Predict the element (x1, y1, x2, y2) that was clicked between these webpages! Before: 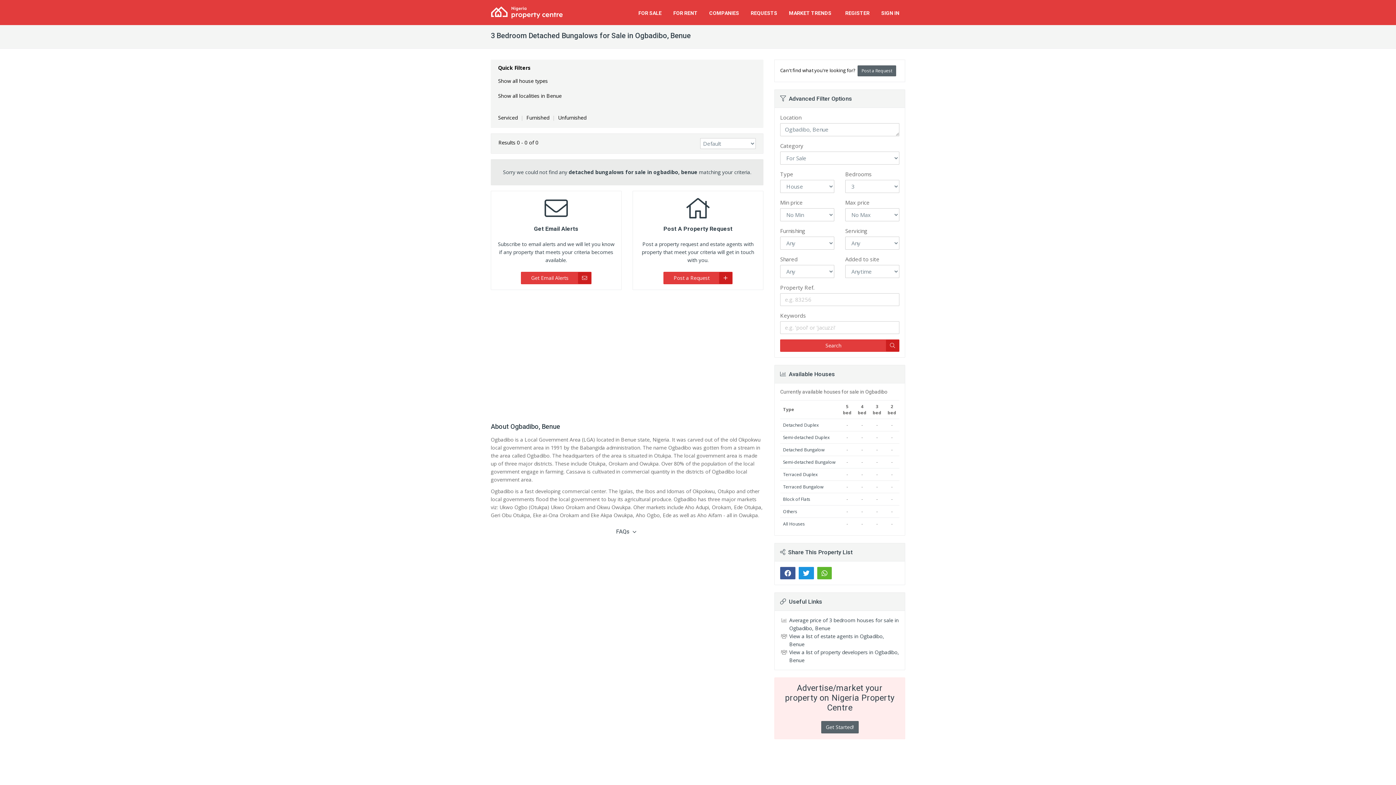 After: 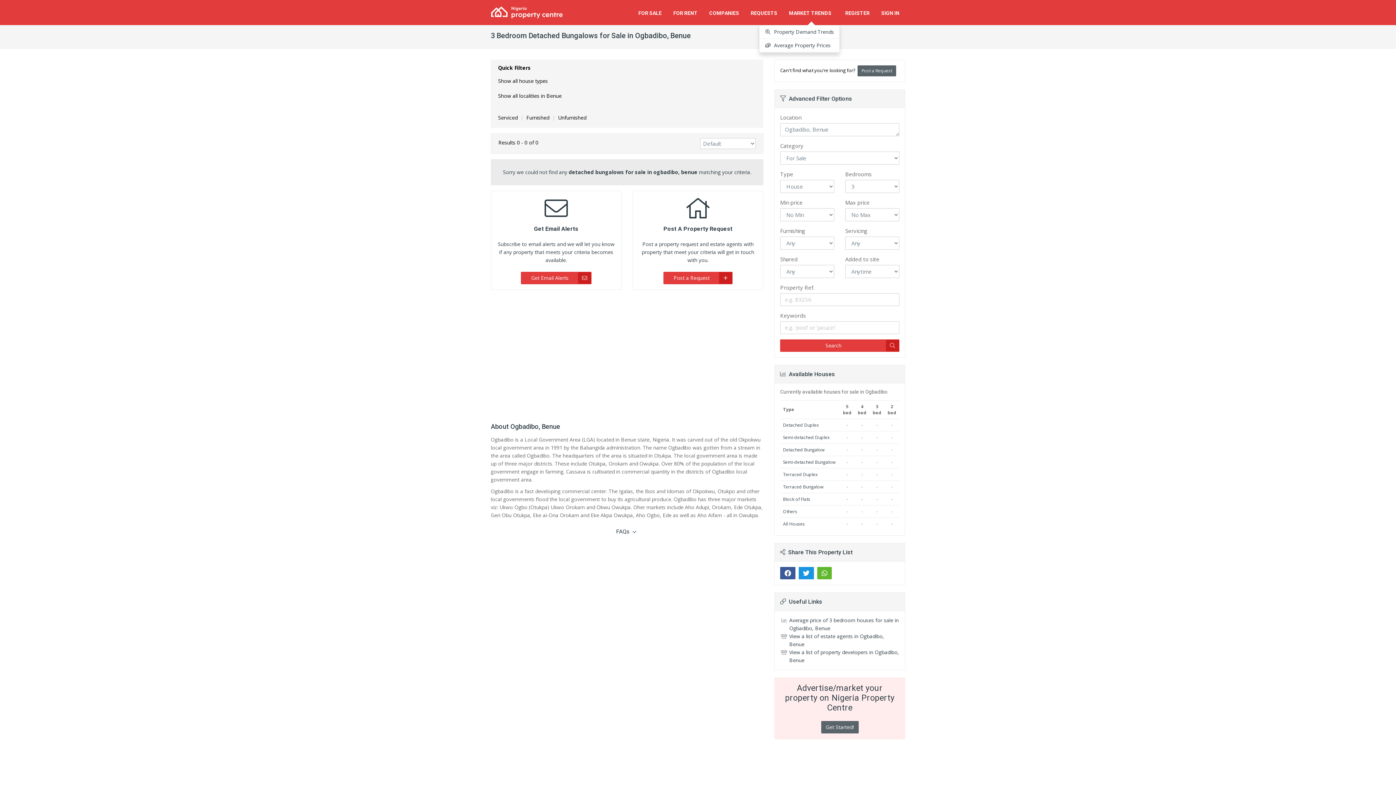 Action: bbox: (783, 0, 839, 25) label: MARKET TRENDS  